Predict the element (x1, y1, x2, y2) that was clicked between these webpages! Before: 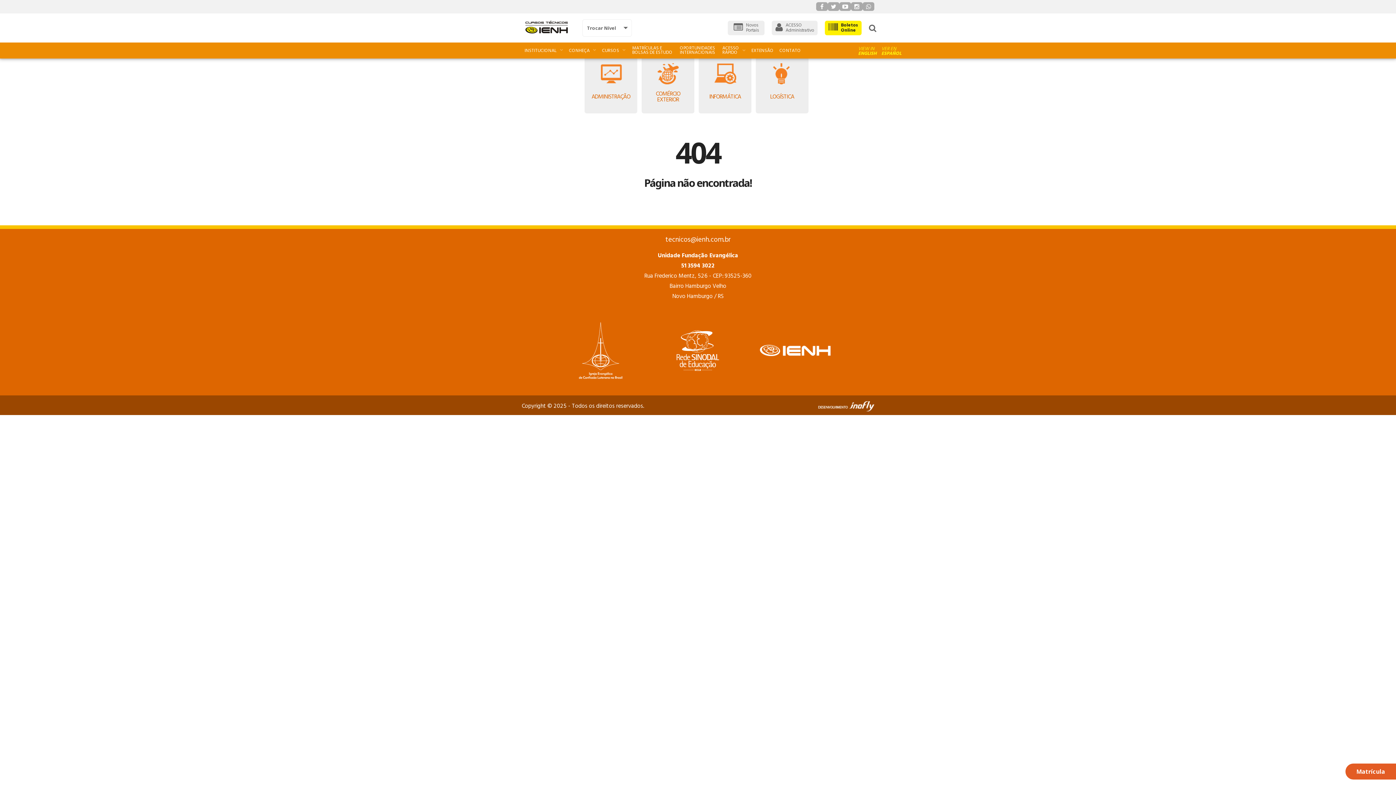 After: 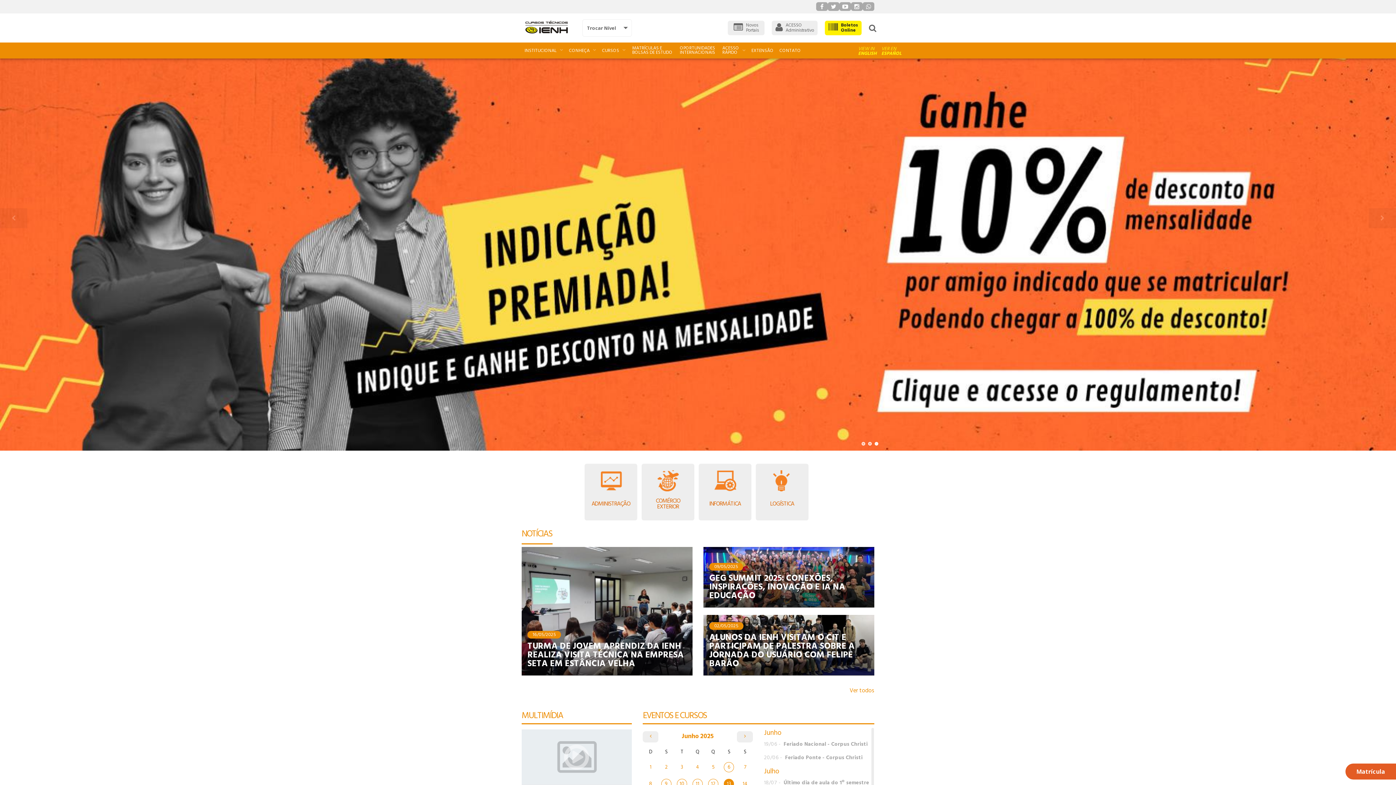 Action: bbox: (525, 22, 567, 31)